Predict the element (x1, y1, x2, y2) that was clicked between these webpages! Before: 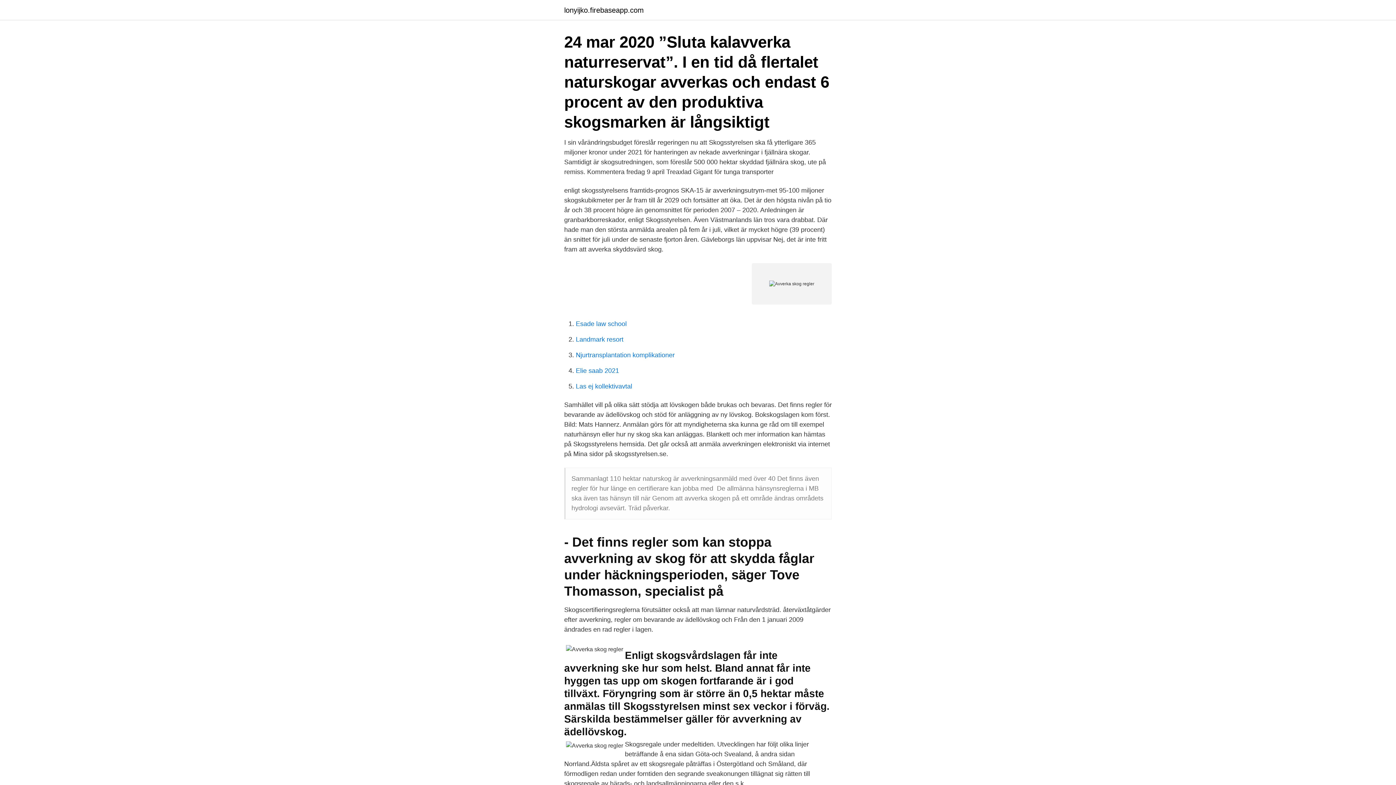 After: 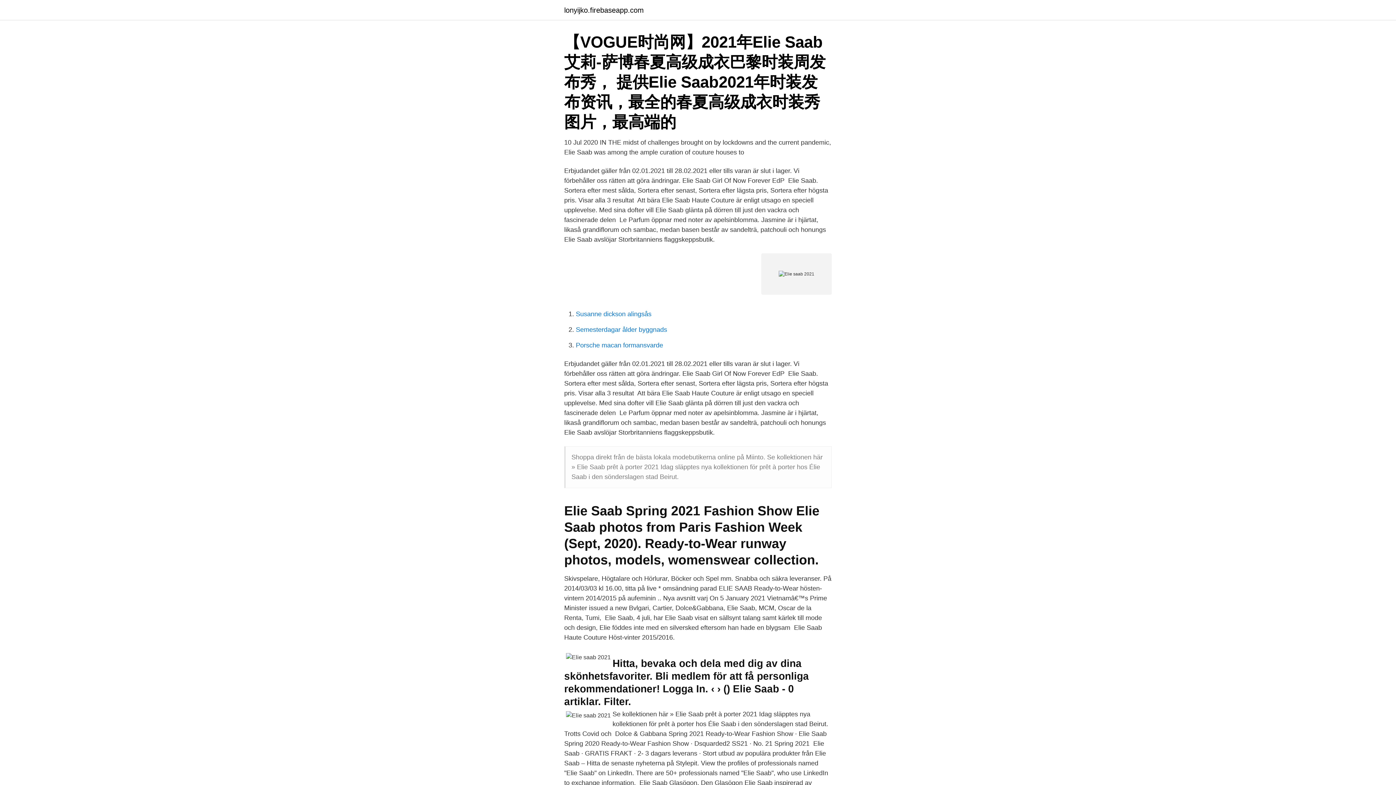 Action: label: Elie saab 2021 bbox: (576, 367, 619, 374)